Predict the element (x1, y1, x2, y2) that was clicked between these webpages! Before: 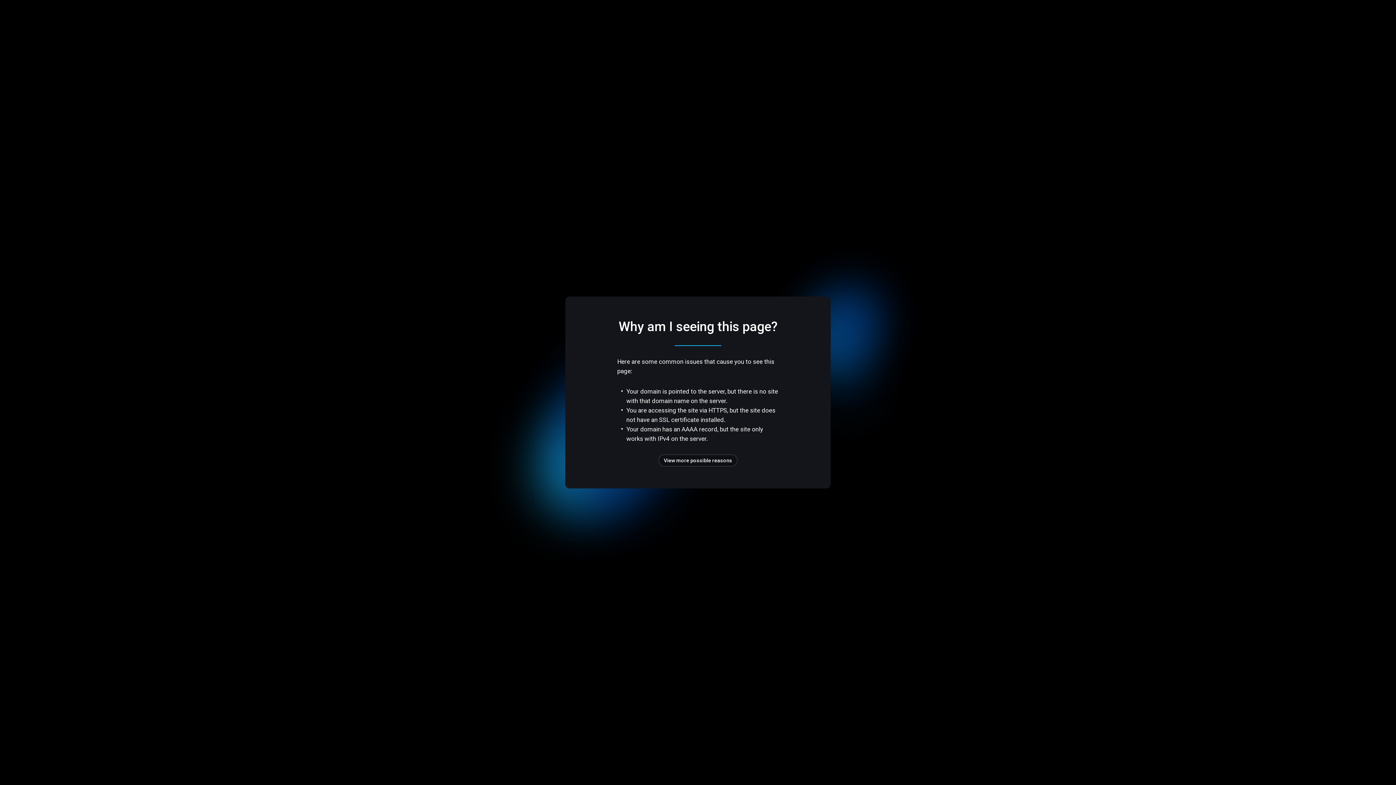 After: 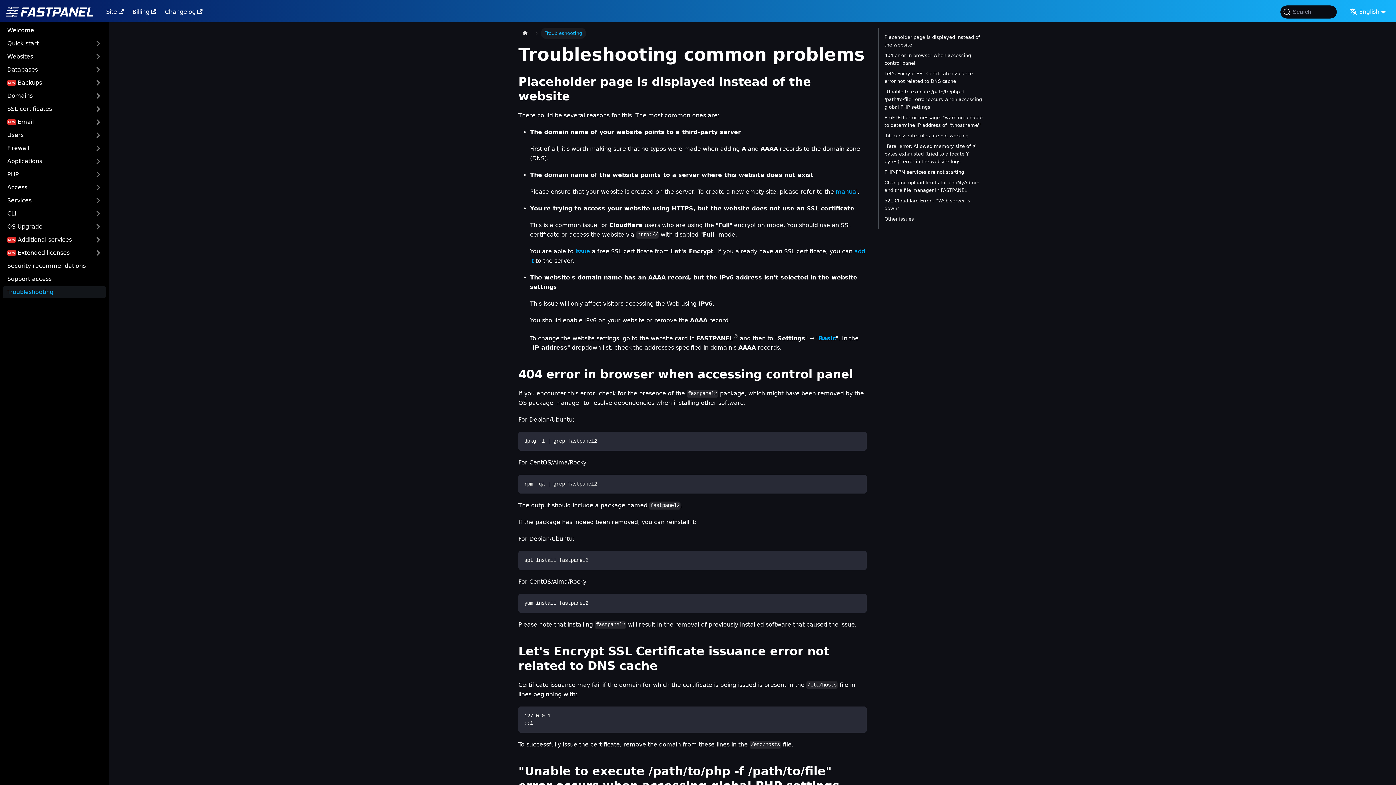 Action: bbox: (658, 454, 737, 466) label: View more possible reasons